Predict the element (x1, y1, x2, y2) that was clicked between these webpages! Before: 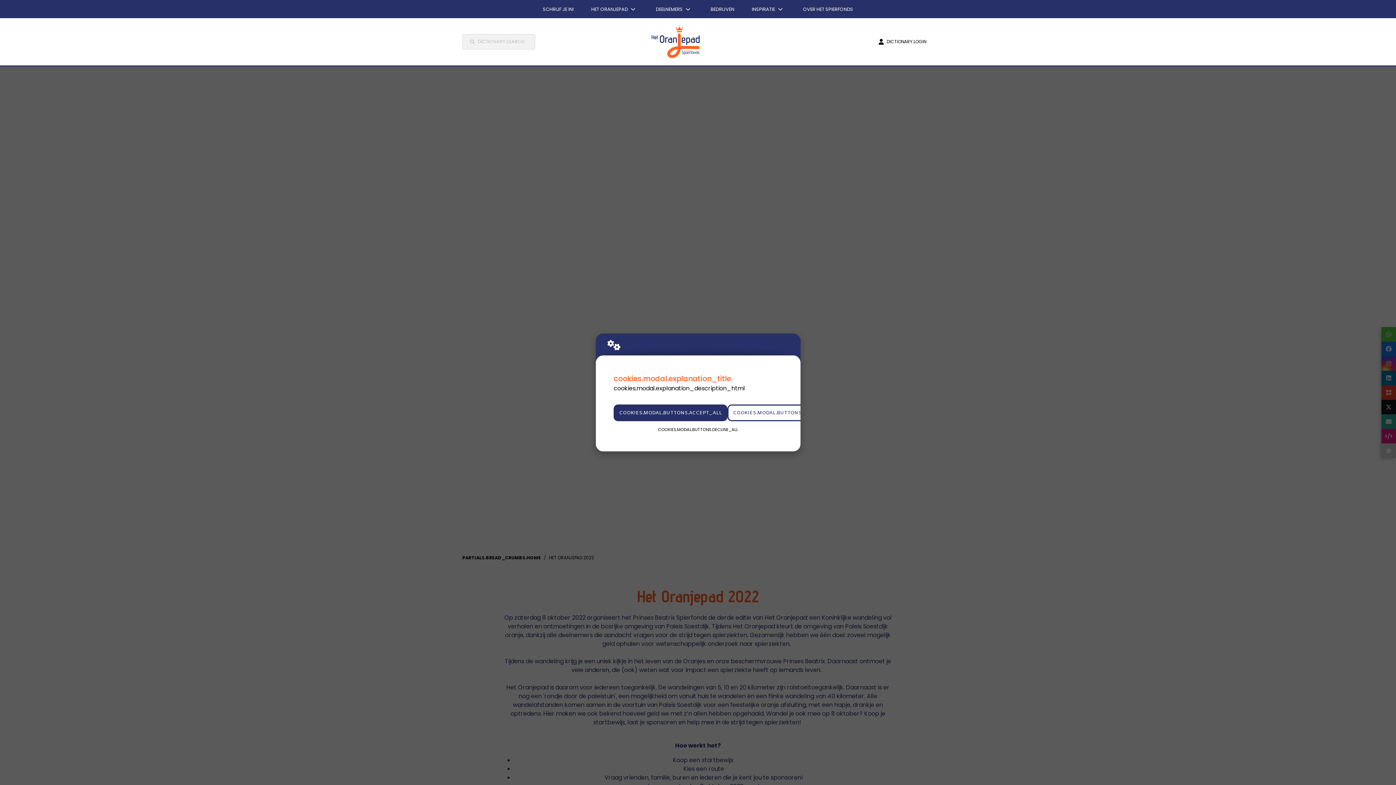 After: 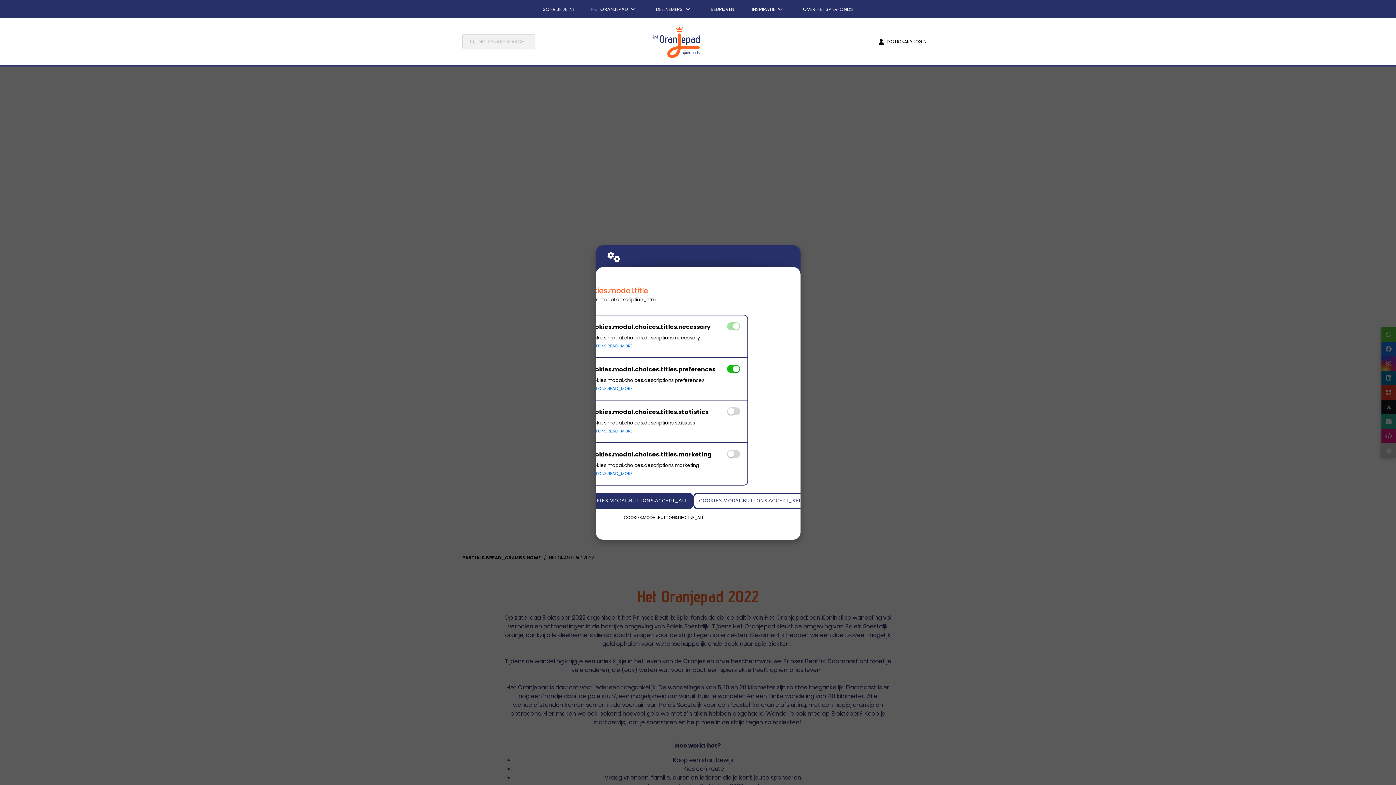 Action: bbox: (727, 404, 834, 421) label: COOKIES.MODAL.BUTTONS.SETTINGS